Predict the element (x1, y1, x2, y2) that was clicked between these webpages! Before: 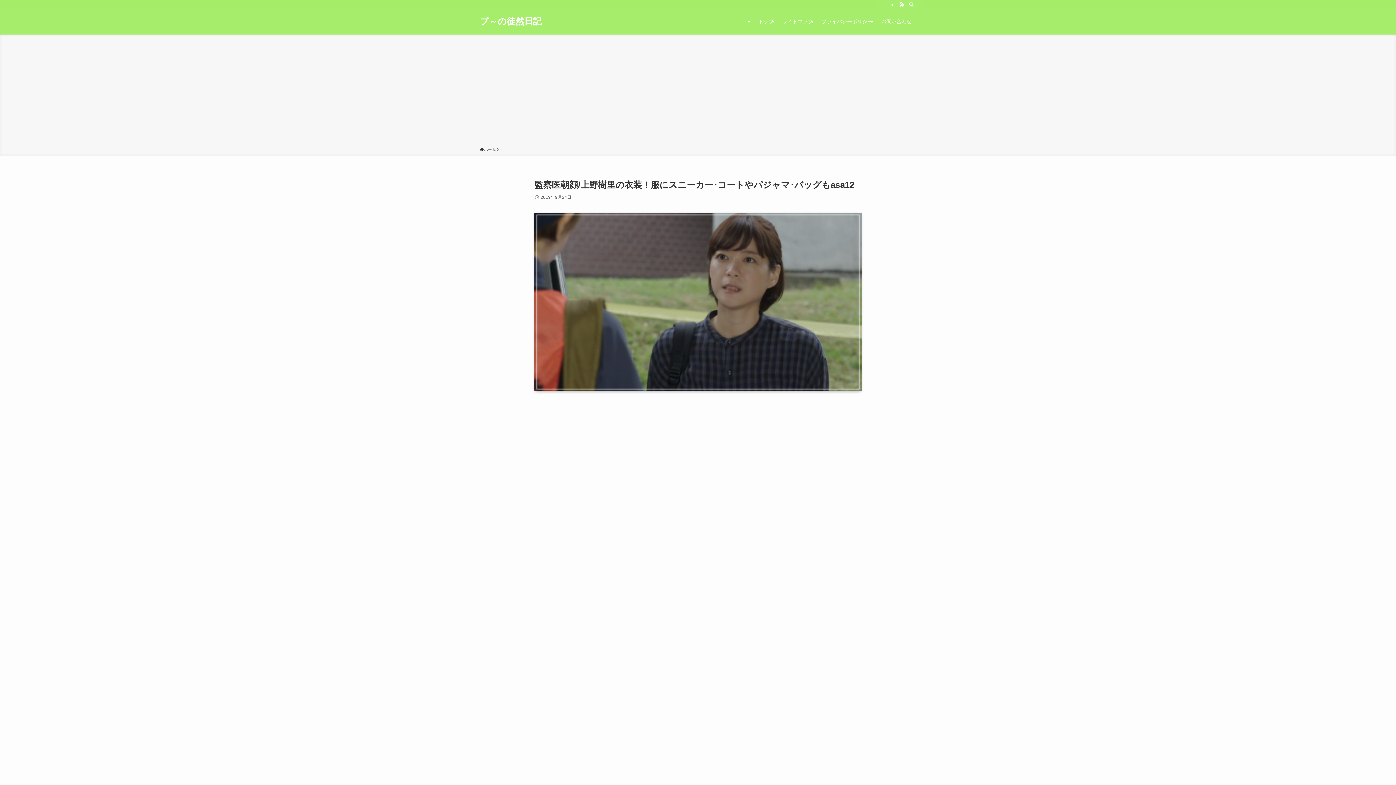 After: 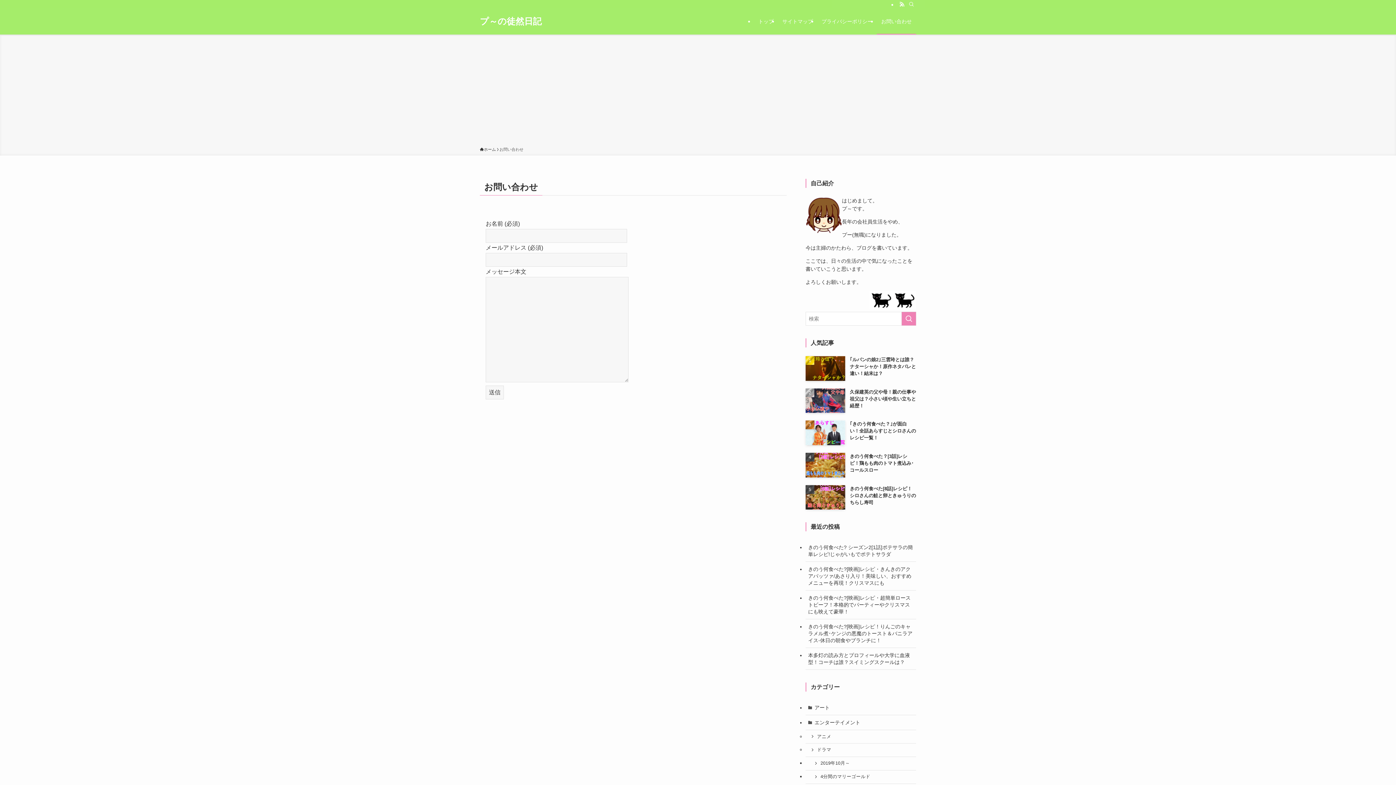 Action: bbox: (877, 8, 916, 34) label: お問い合わせ